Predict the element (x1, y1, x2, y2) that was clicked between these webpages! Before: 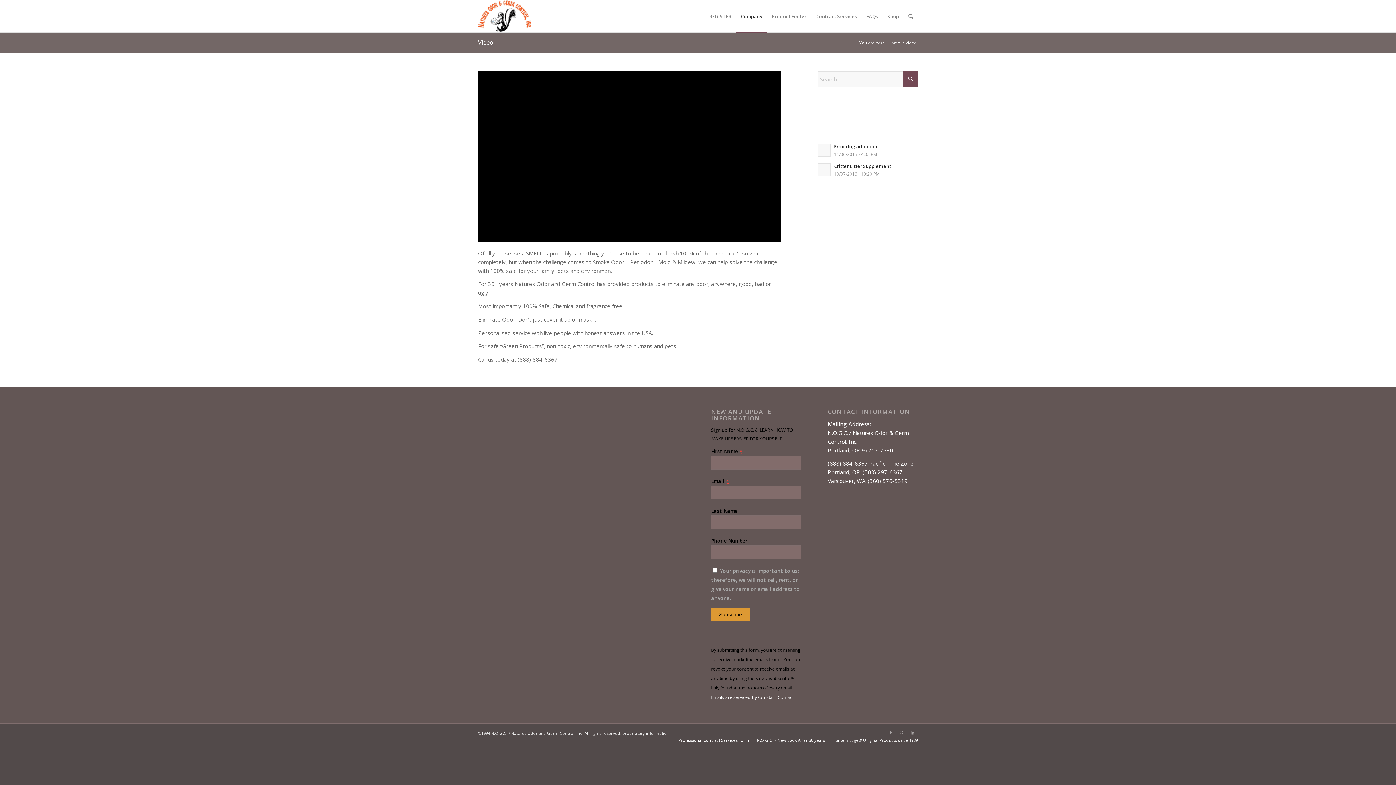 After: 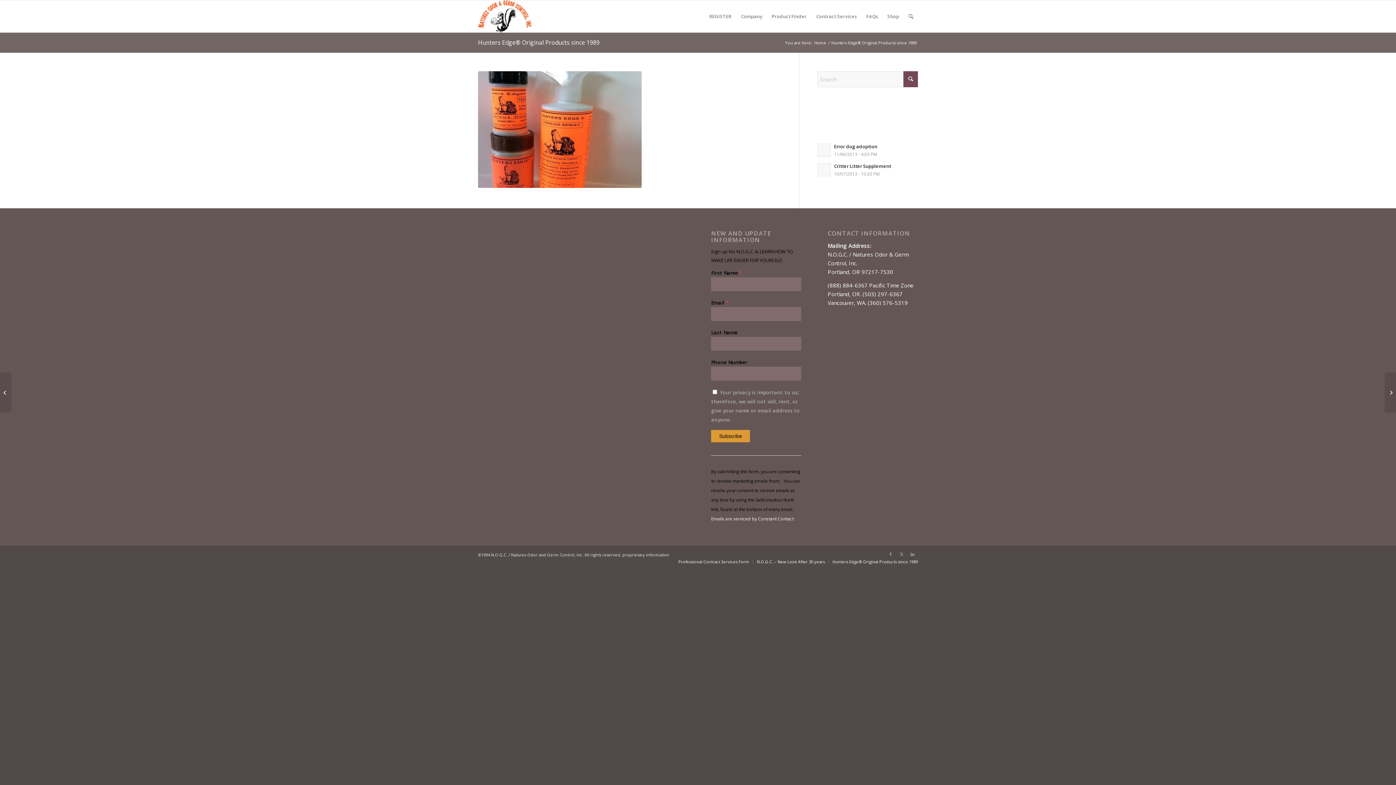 Action: label: Hunters Edge® Original Products since 1989 bbox: (832, 737, 918, 743)